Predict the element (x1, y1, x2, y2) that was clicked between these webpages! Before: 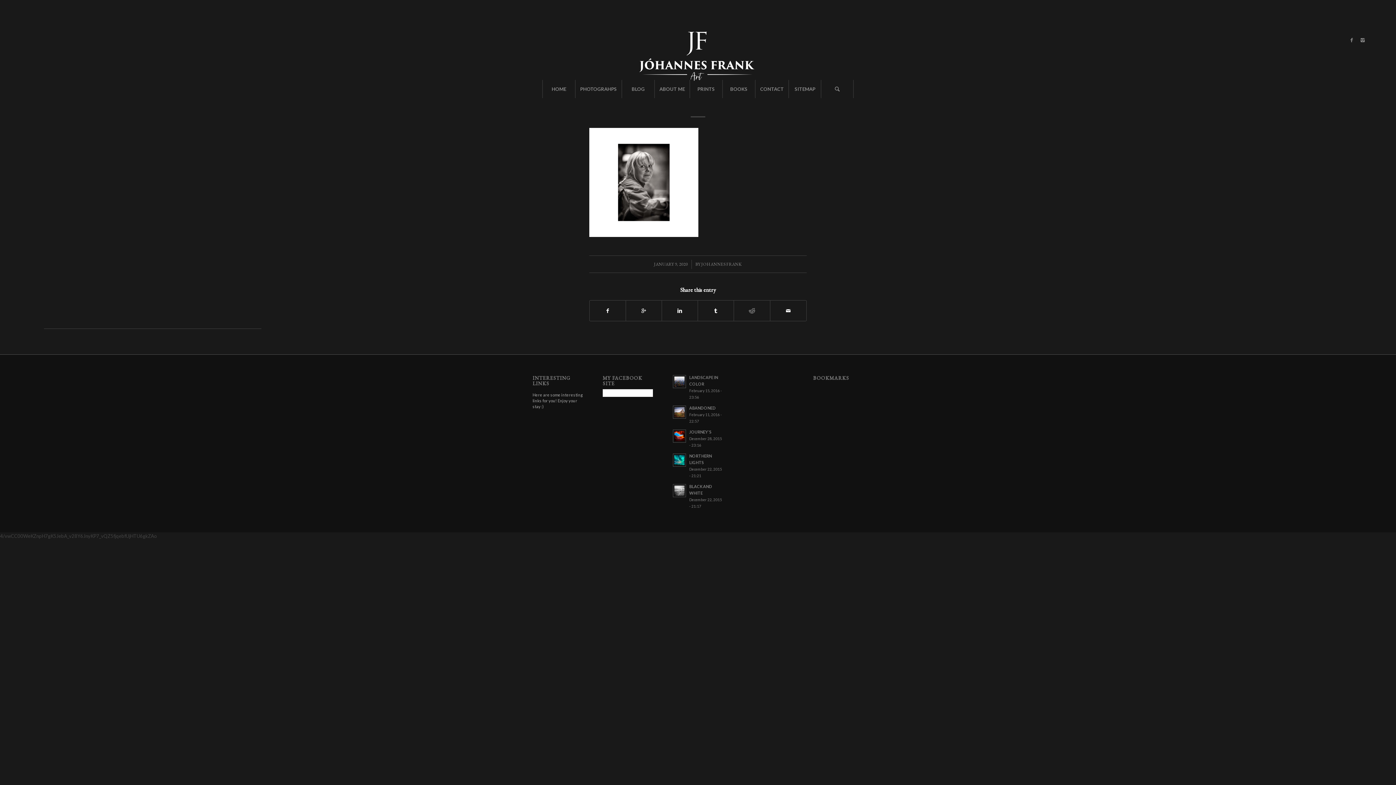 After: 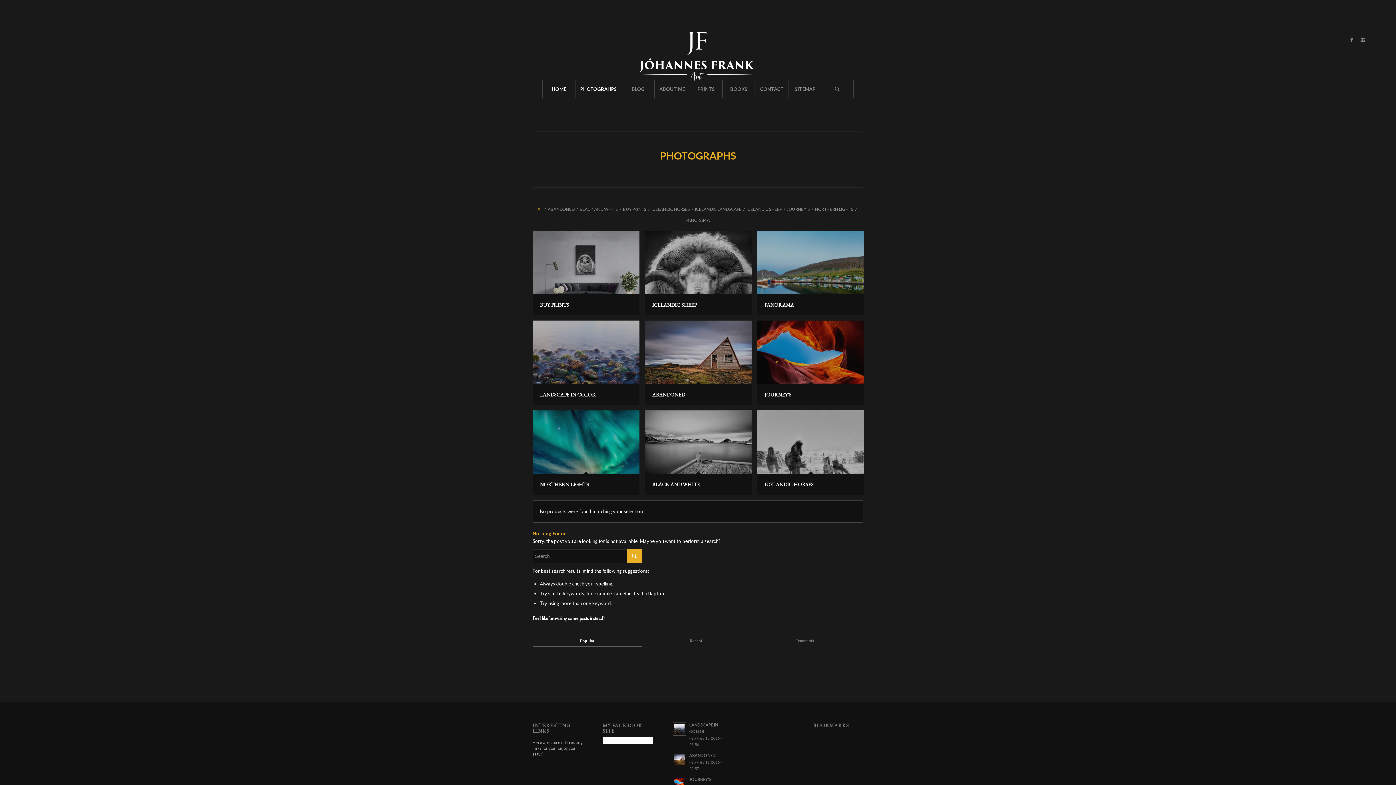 Action: bbox: (542, 80, 575, 98) label: HOME